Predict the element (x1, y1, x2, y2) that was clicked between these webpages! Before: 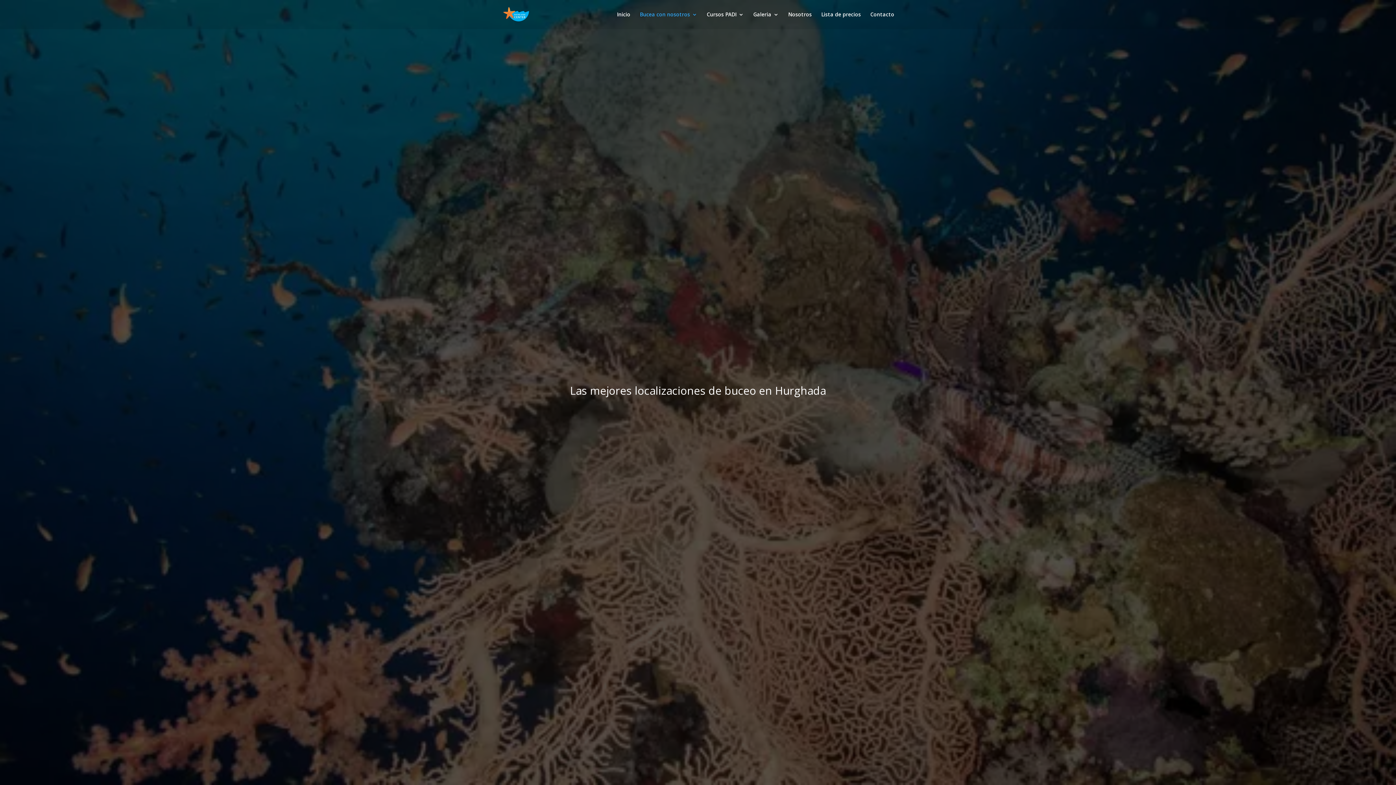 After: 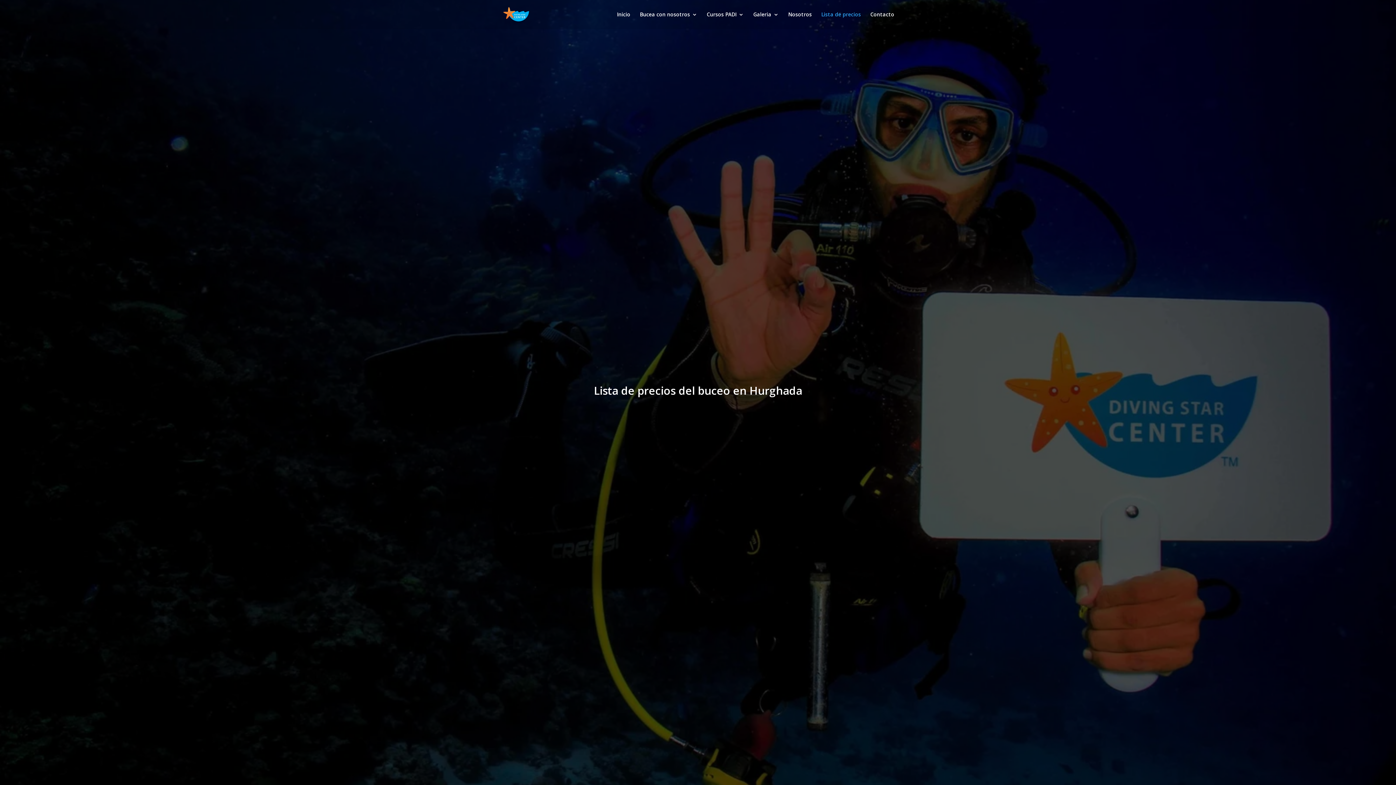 Action: label: Lista de precios bbox: (821, 12, 861, 29)